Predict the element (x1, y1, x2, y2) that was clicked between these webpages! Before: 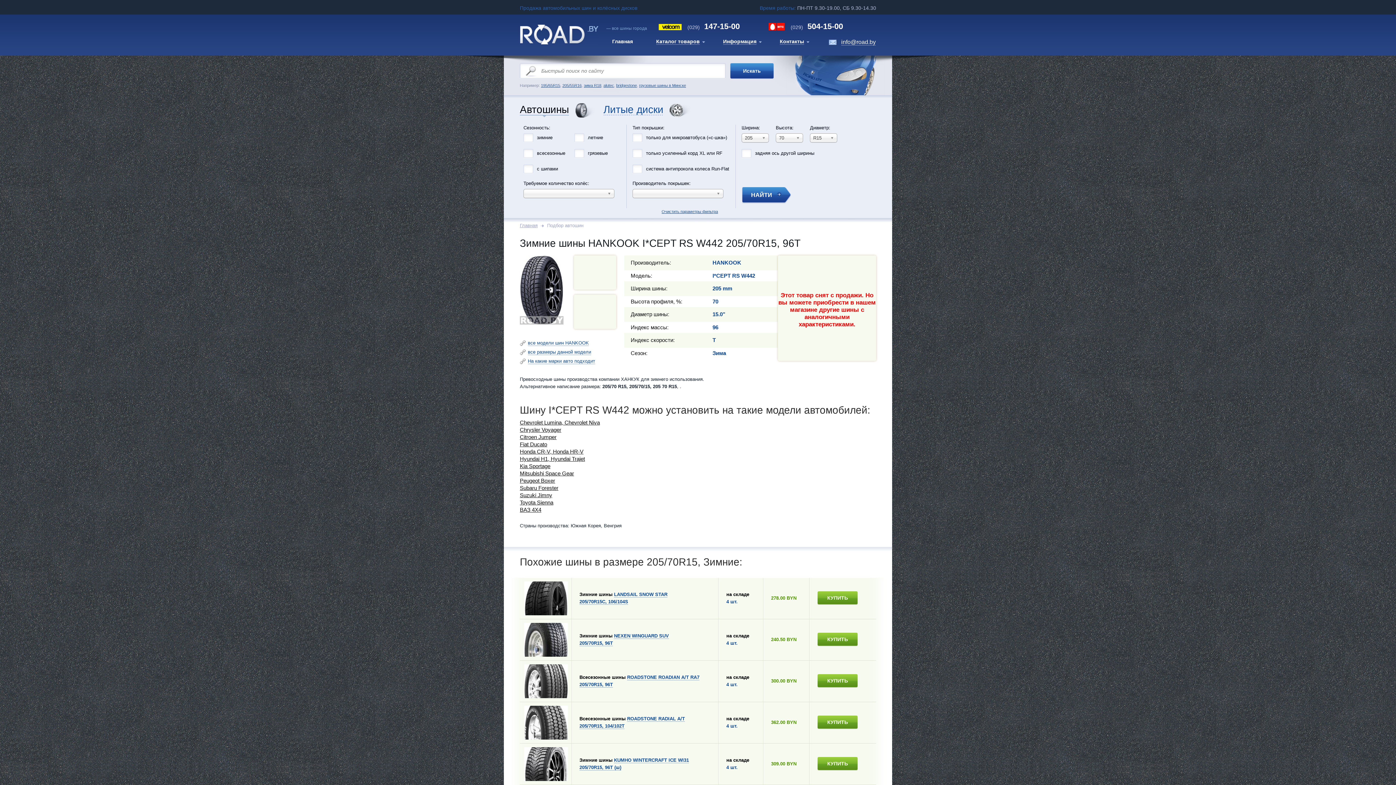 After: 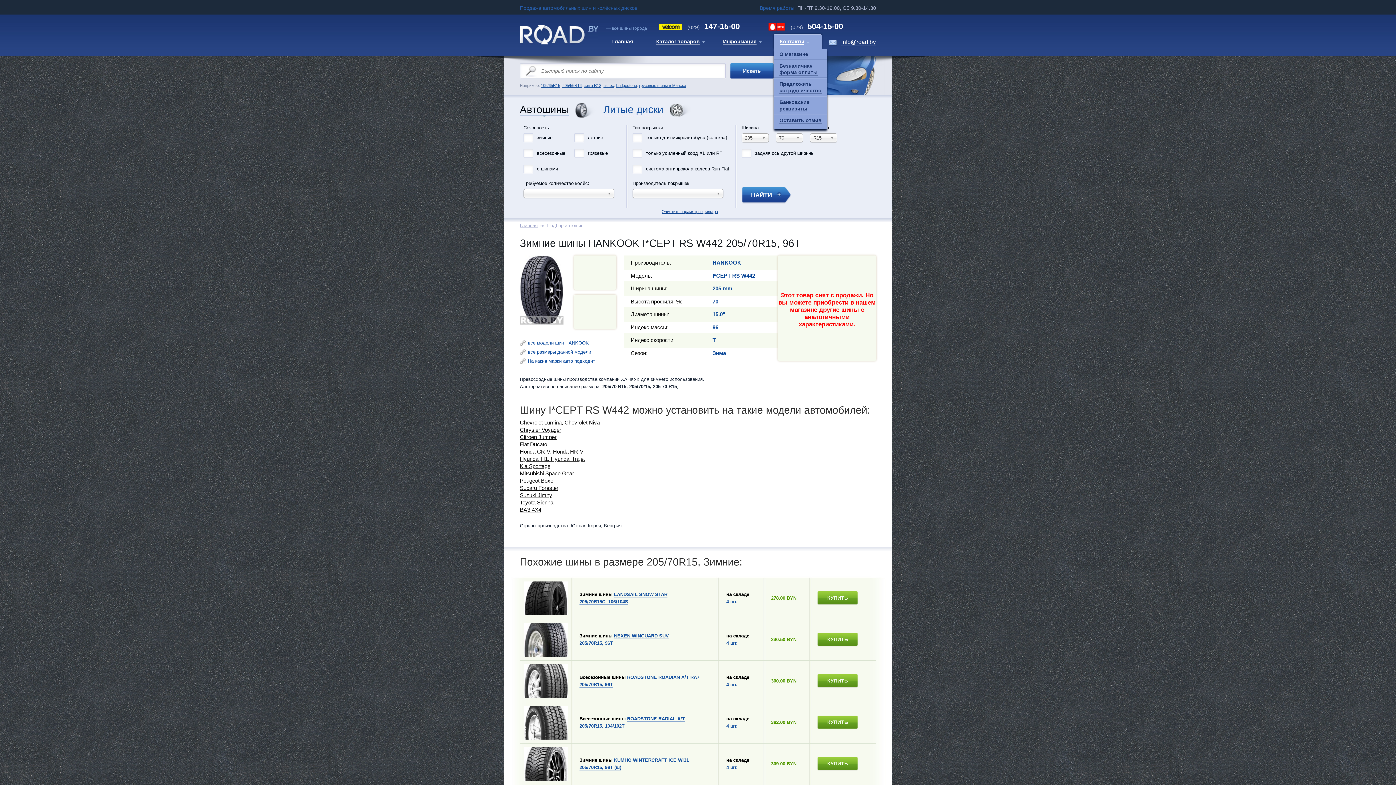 Action: label: Контакты bbox: (774, 34, 821, 49)